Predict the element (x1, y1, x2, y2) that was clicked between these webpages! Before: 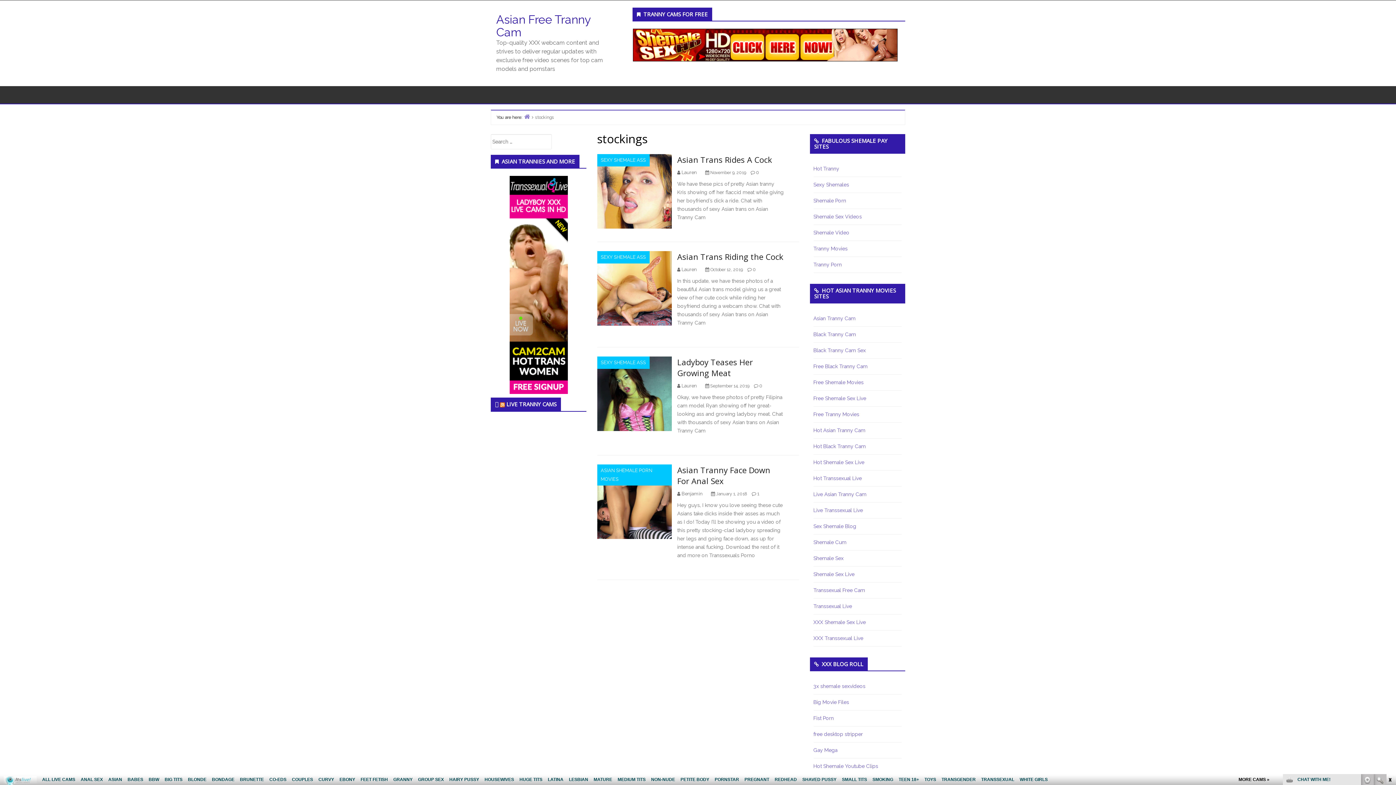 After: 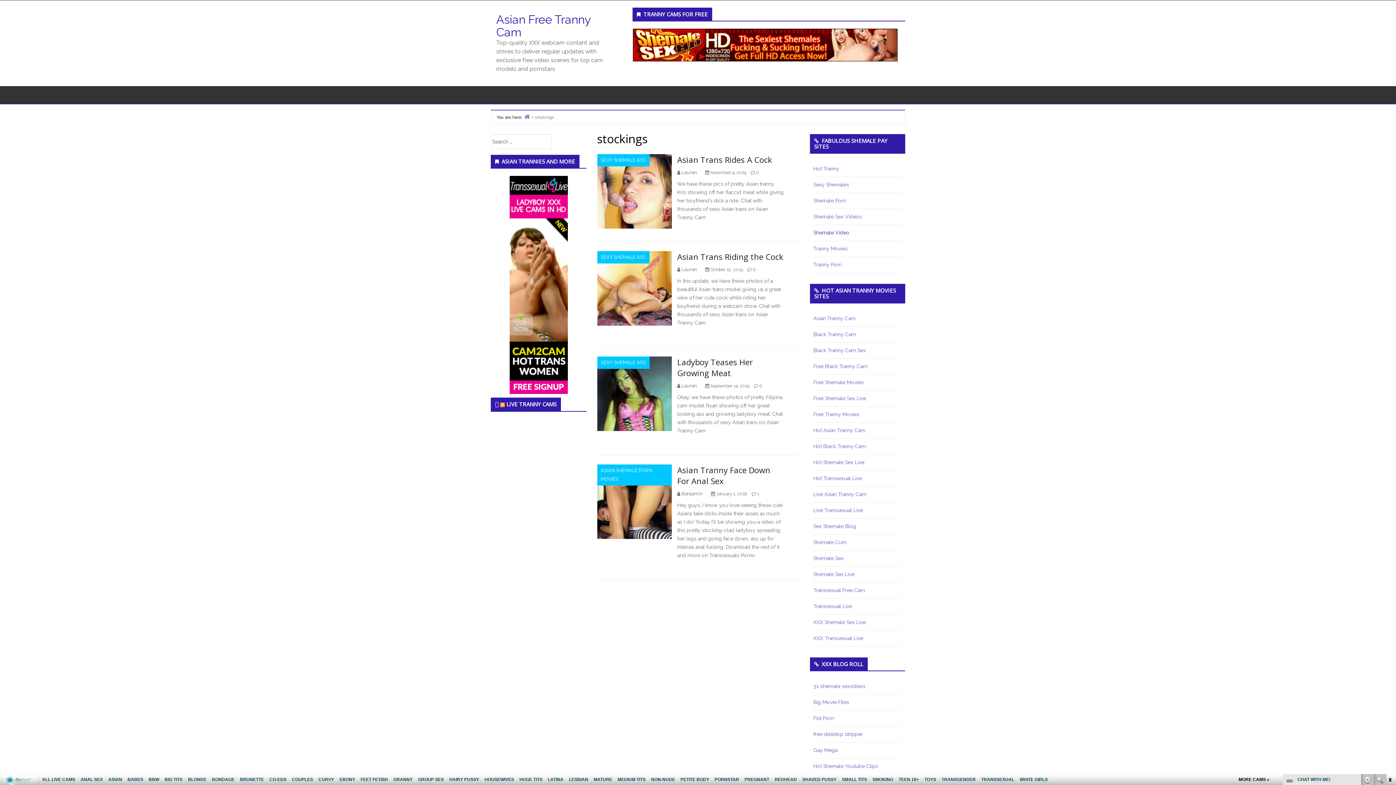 Action: bbox: (813, 229, 849, 235) label: Shemale Video